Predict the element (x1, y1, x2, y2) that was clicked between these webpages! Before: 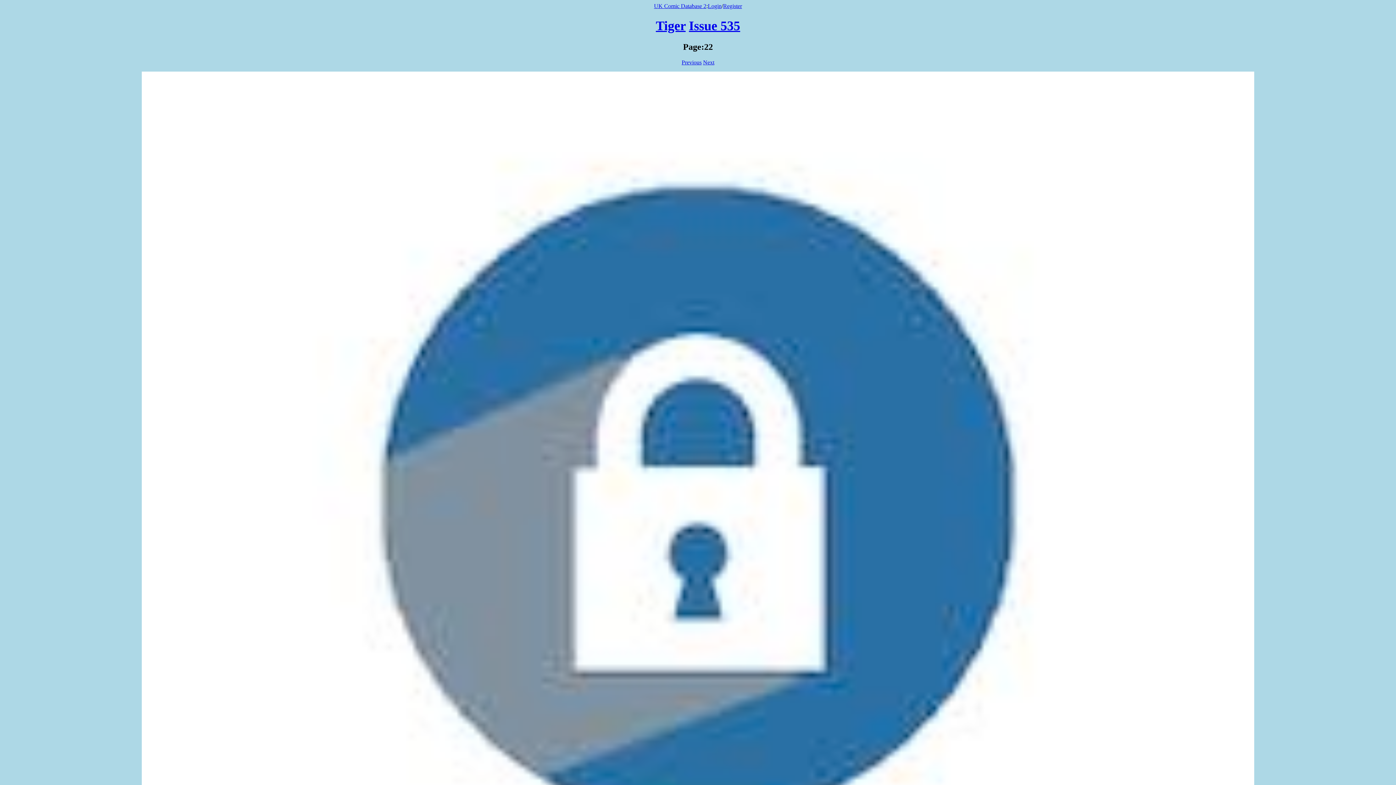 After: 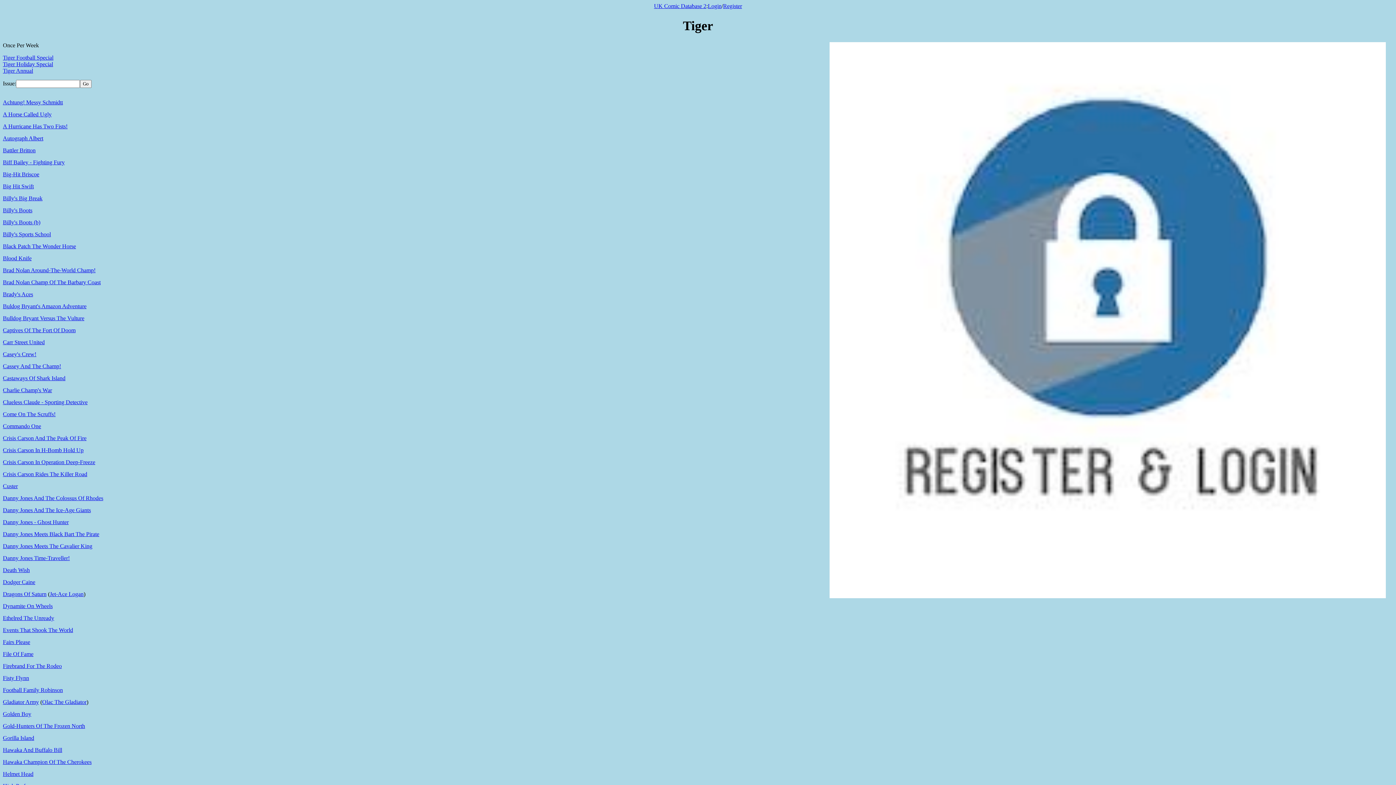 Action: bbox: (656, 18, 685, 33) label: Tiger